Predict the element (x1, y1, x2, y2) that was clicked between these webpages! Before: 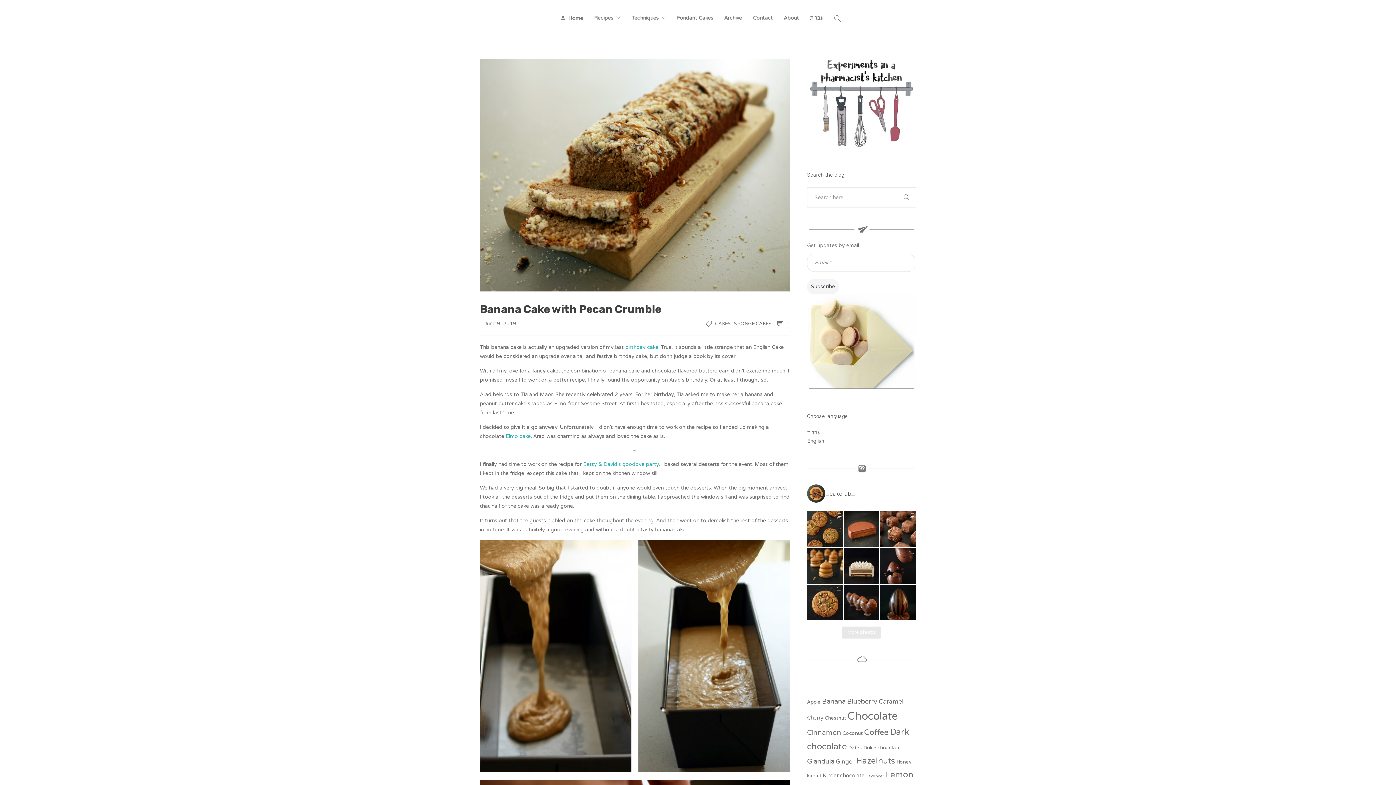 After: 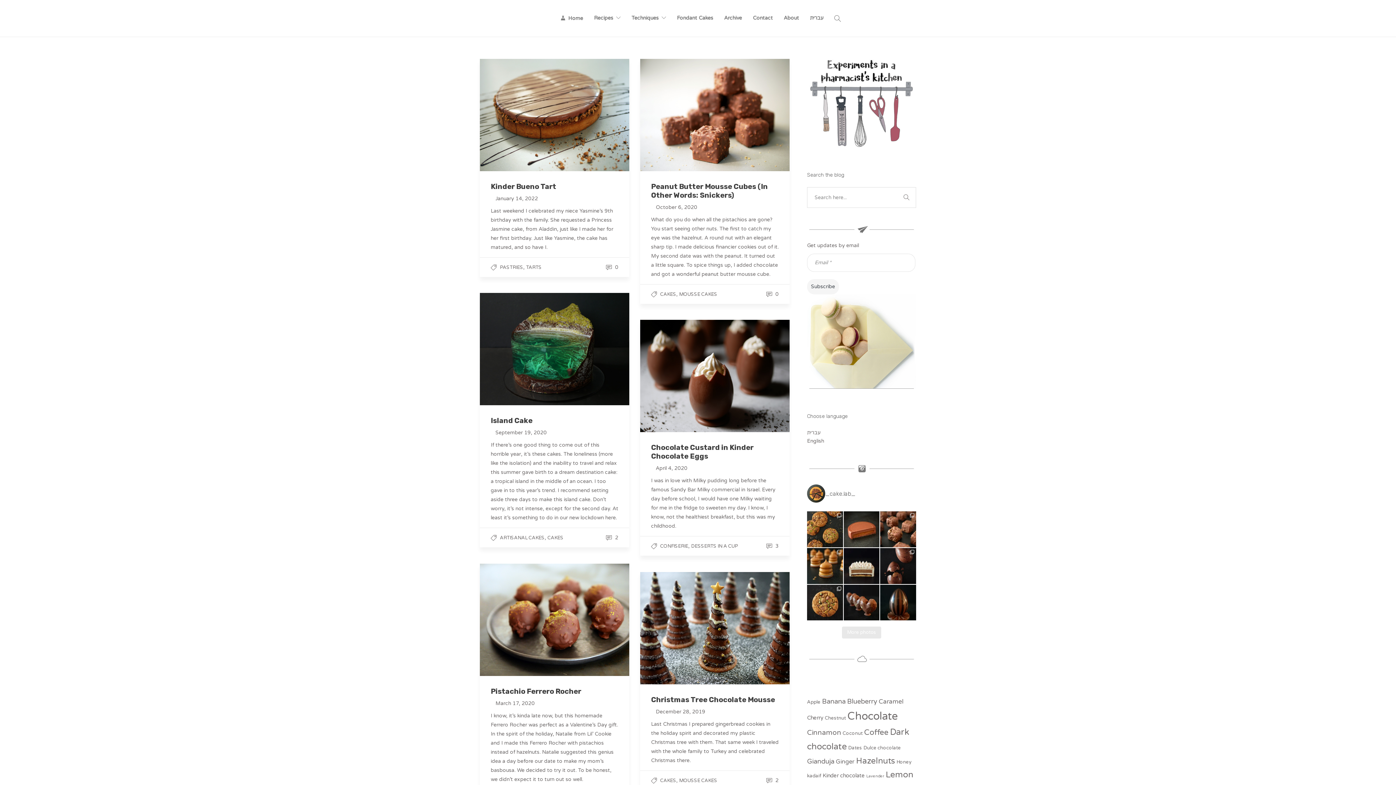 Action: bbox: (847, 710, 897, 722) label: Chocolate (41 items)